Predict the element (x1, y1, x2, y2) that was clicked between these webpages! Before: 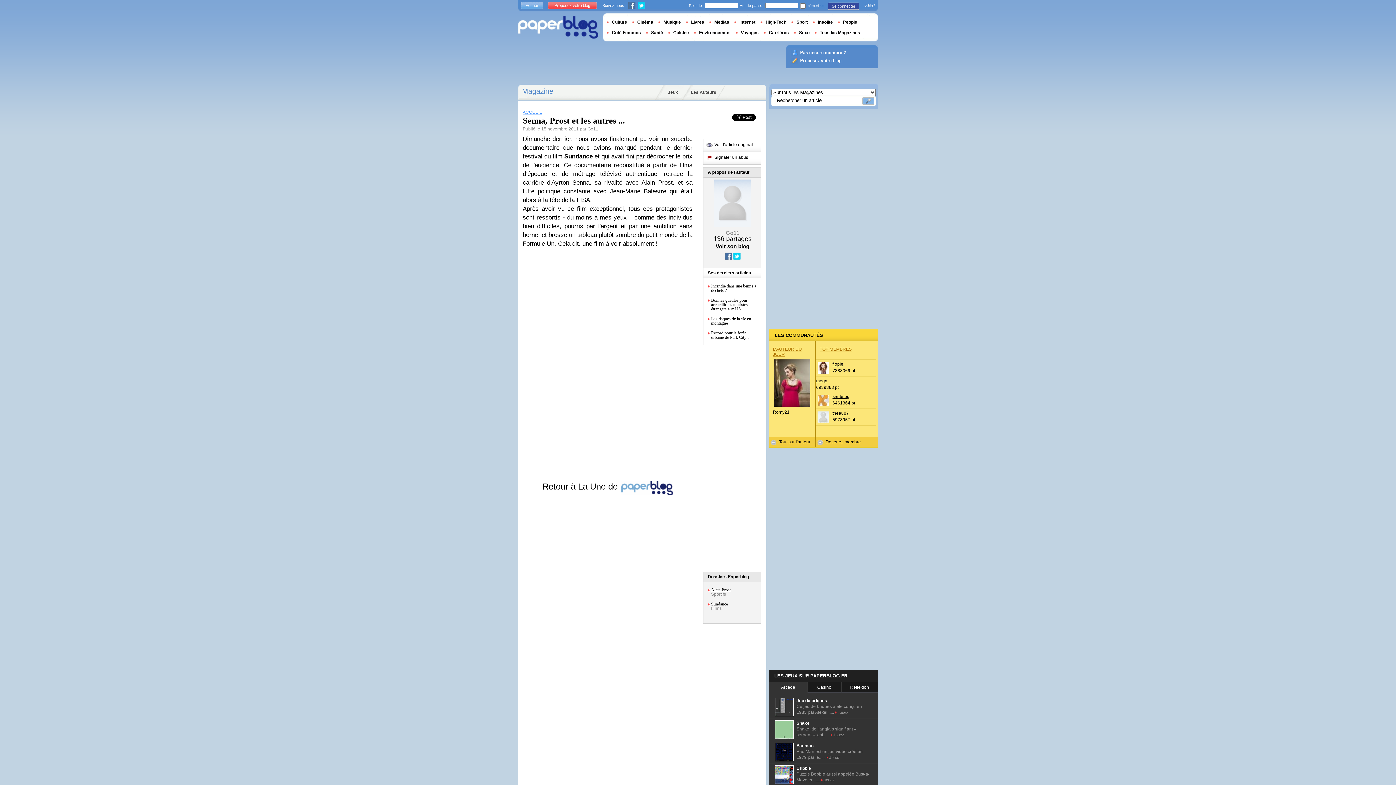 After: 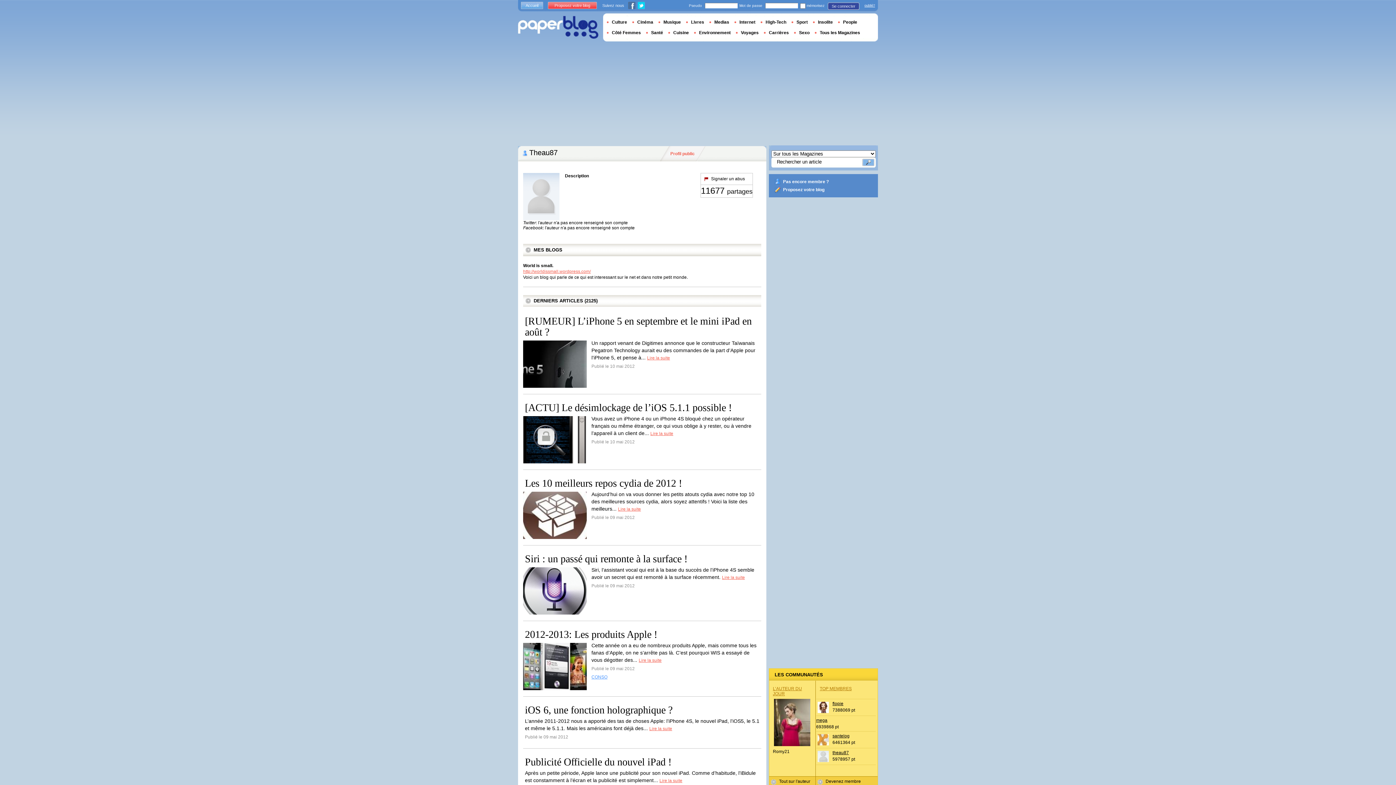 Action: label: theau87 bbox: (832, 410, 849, 416)